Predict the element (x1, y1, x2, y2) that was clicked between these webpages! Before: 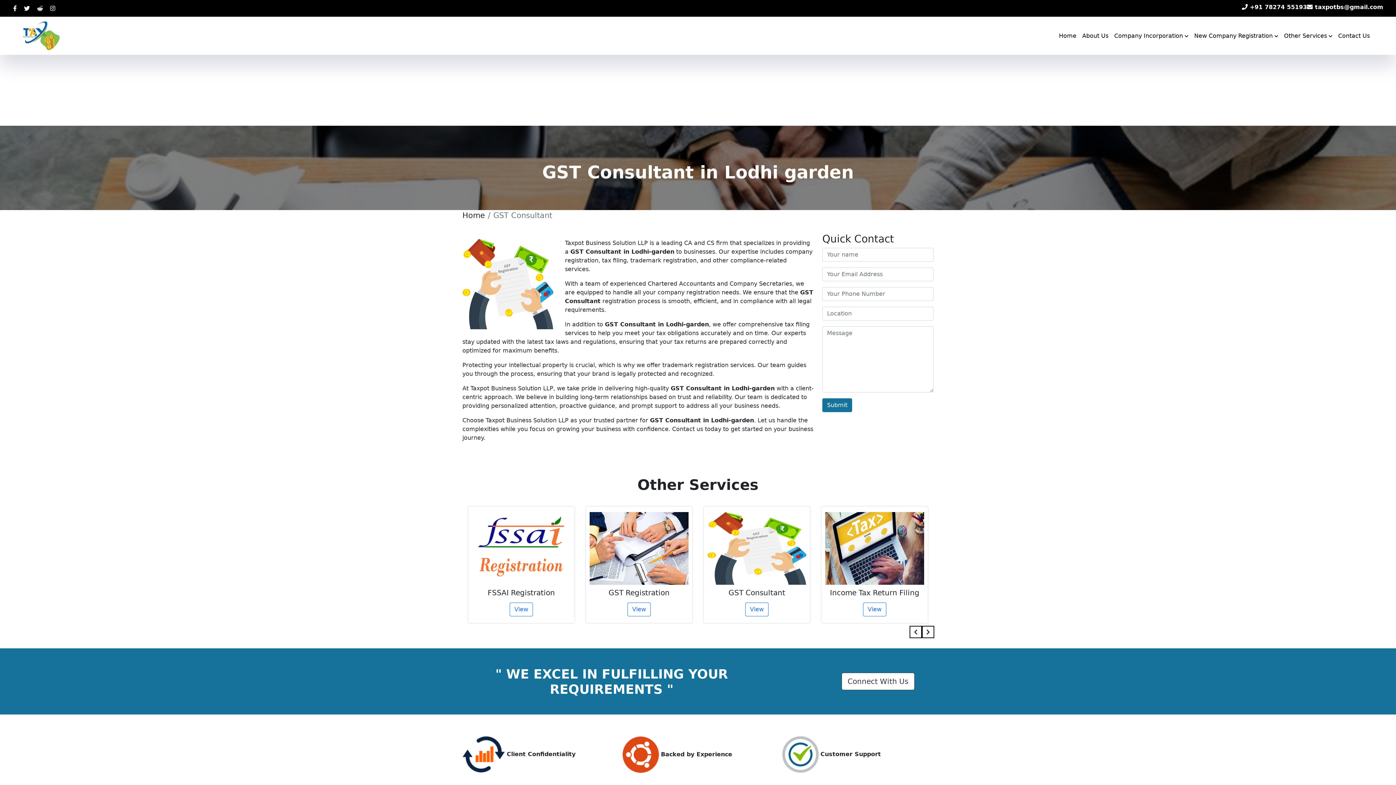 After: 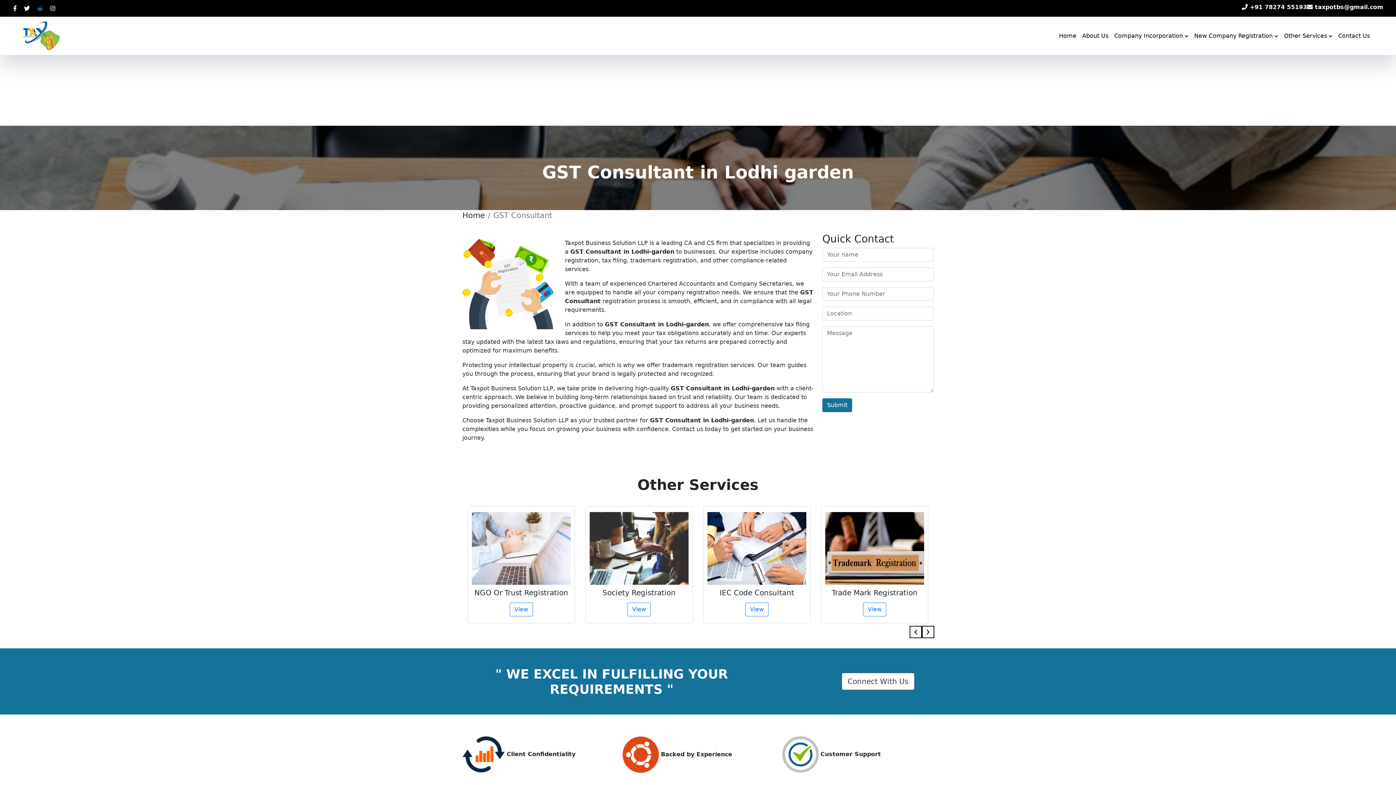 Action: bbox: (33, 5, 46, 12)